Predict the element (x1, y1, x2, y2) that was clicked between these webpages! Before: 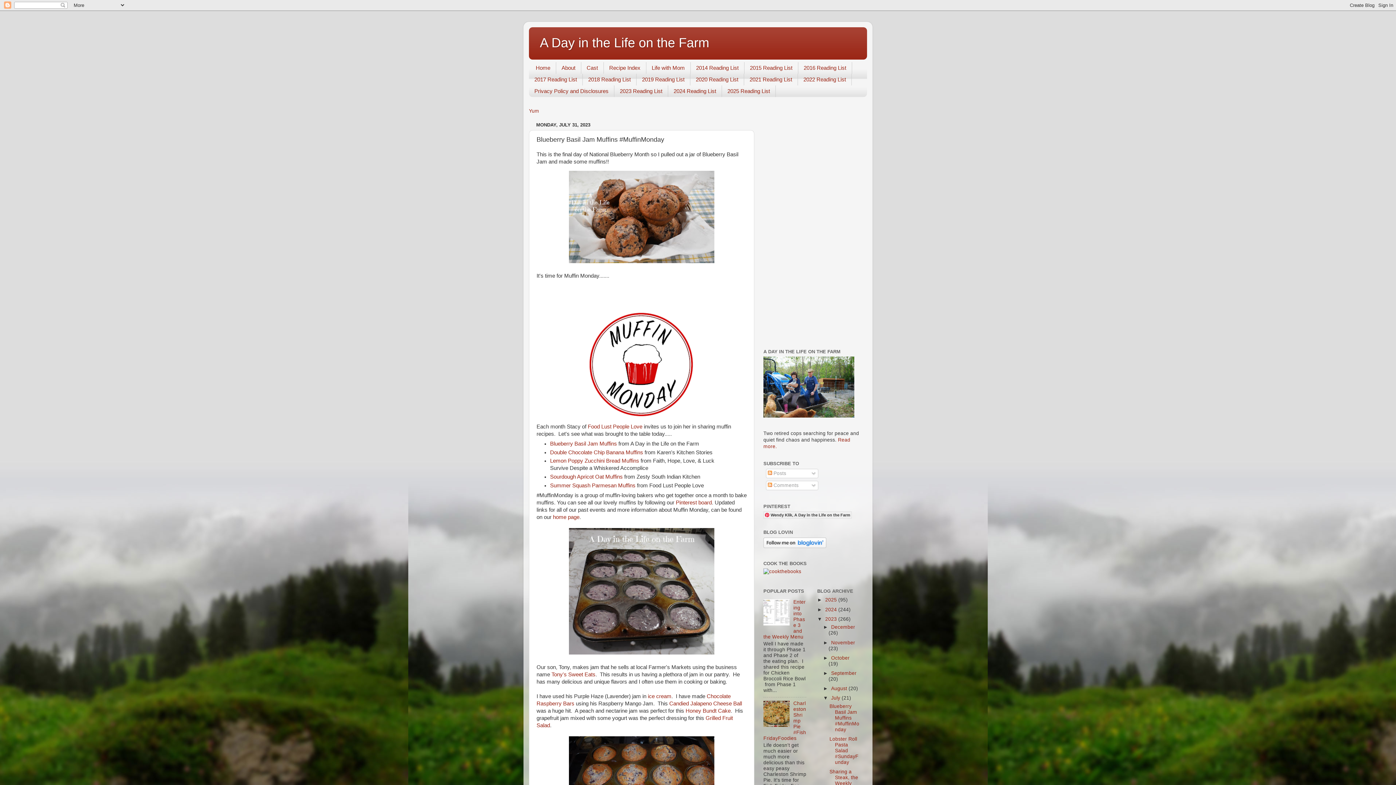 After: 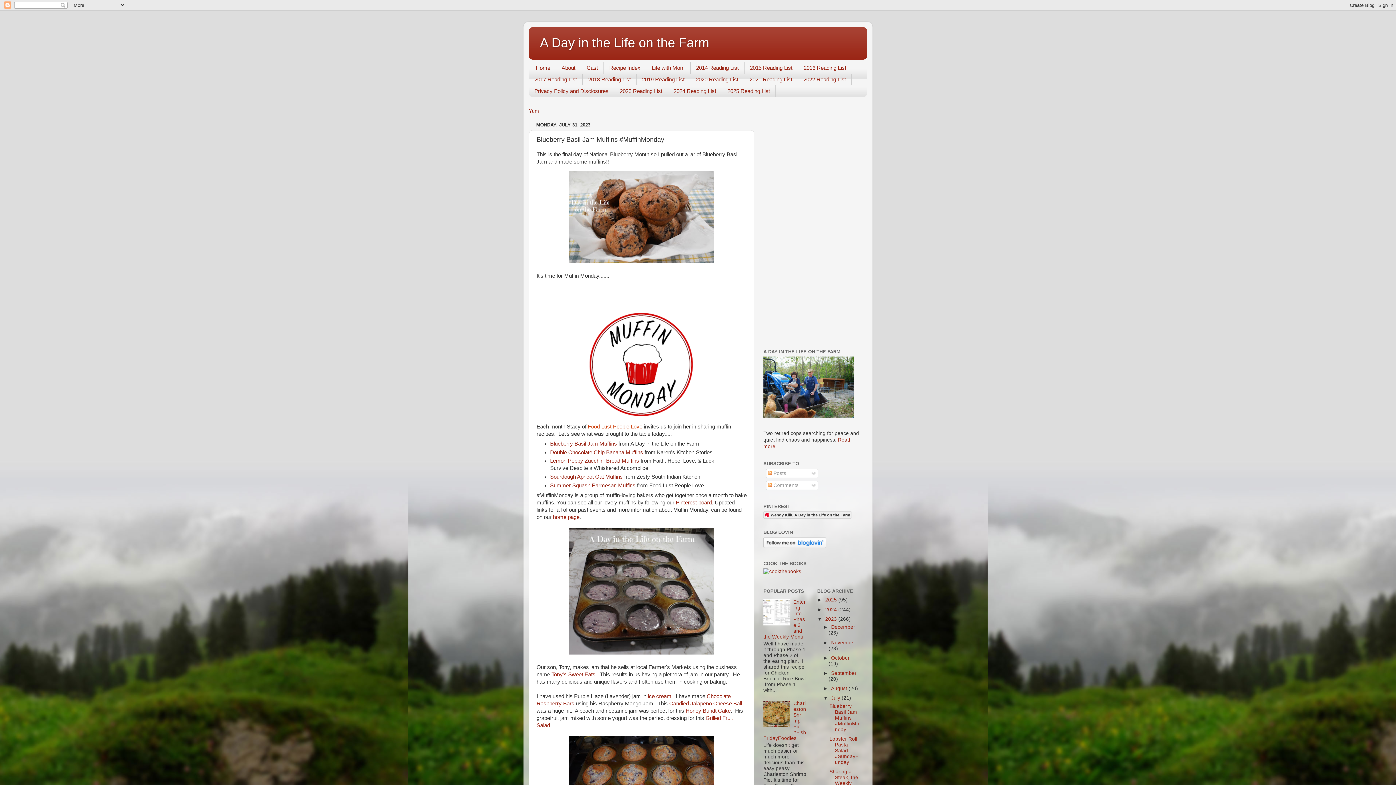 Action: label: Food Lust People Love bbox: (588, 423, 642, 429)